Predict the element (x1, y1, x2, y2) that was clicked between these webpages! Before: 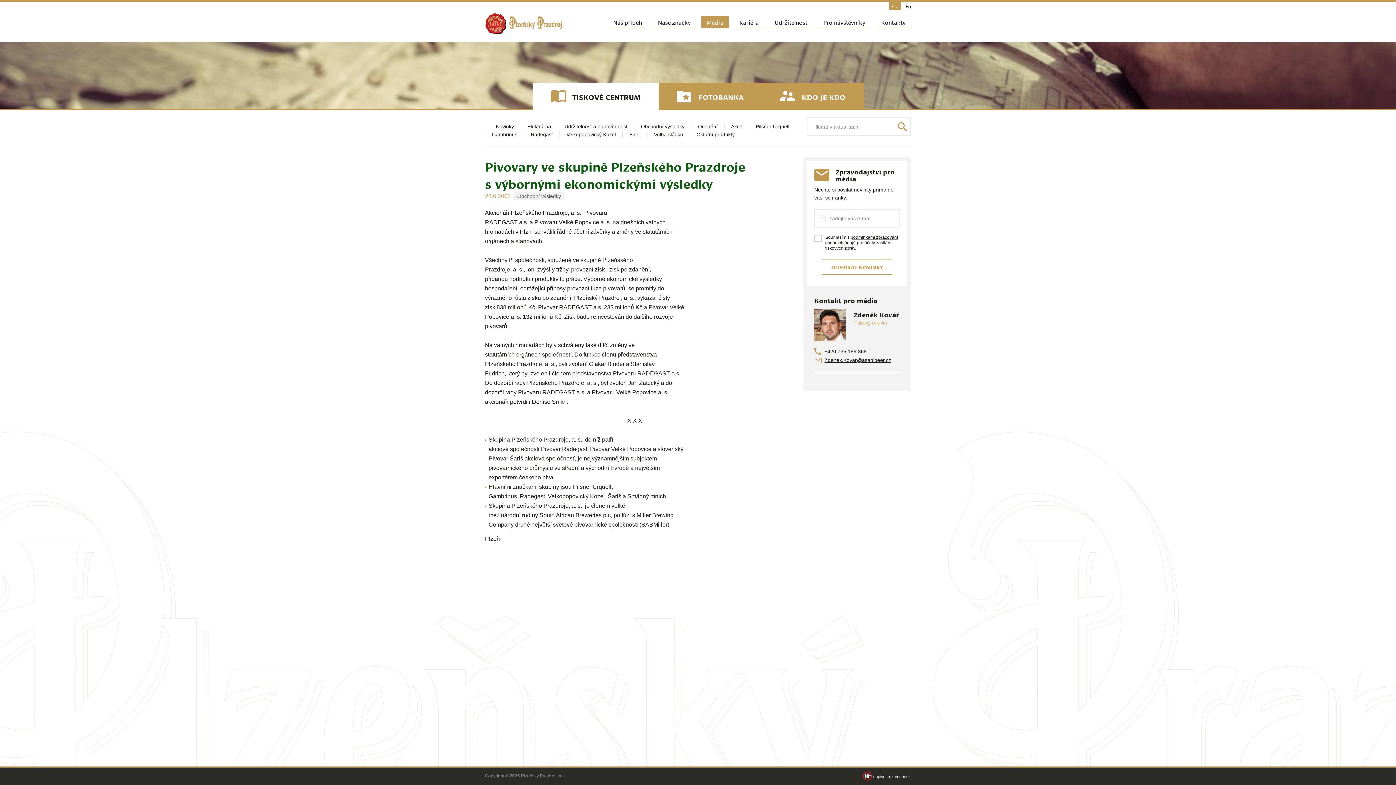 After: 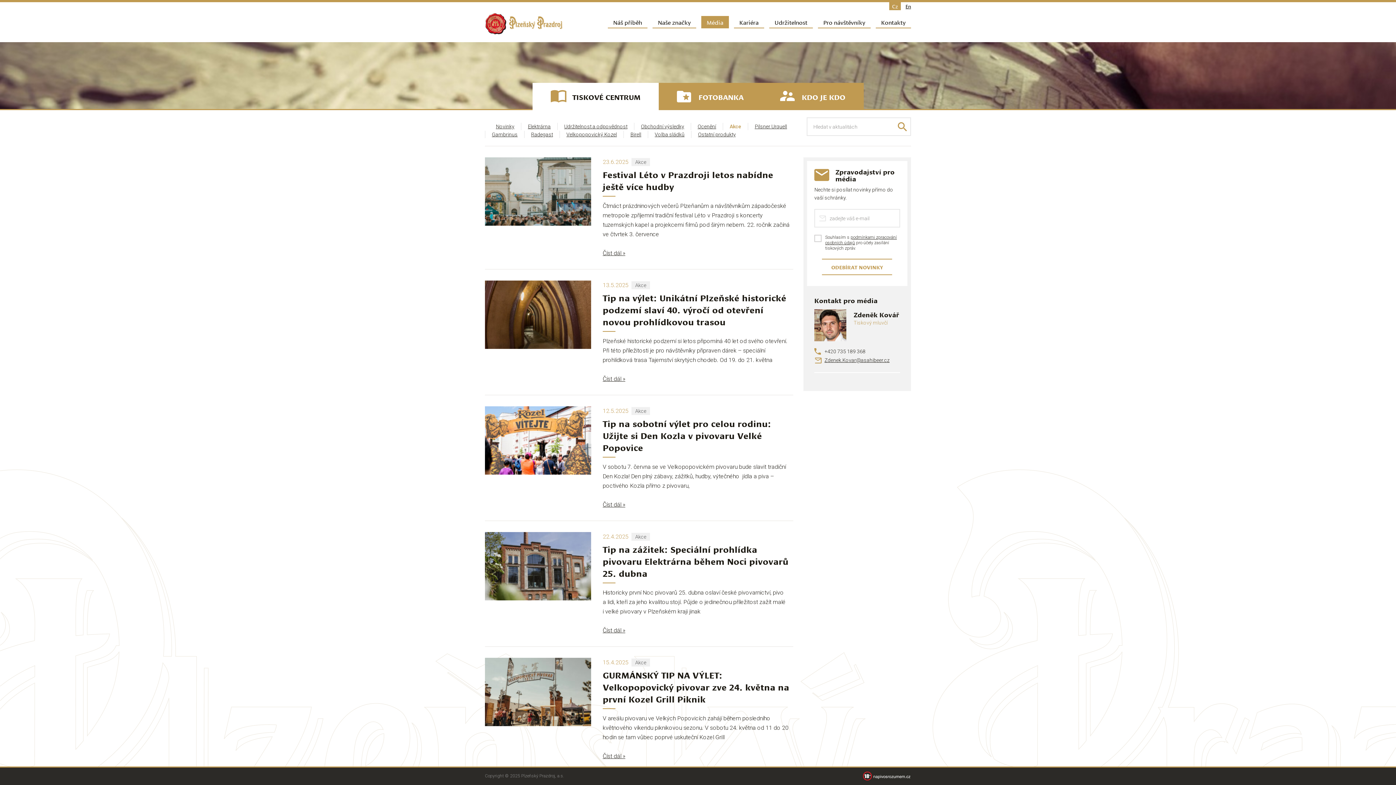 Action: bbox: (731, 123, 742, 129) label: Akce